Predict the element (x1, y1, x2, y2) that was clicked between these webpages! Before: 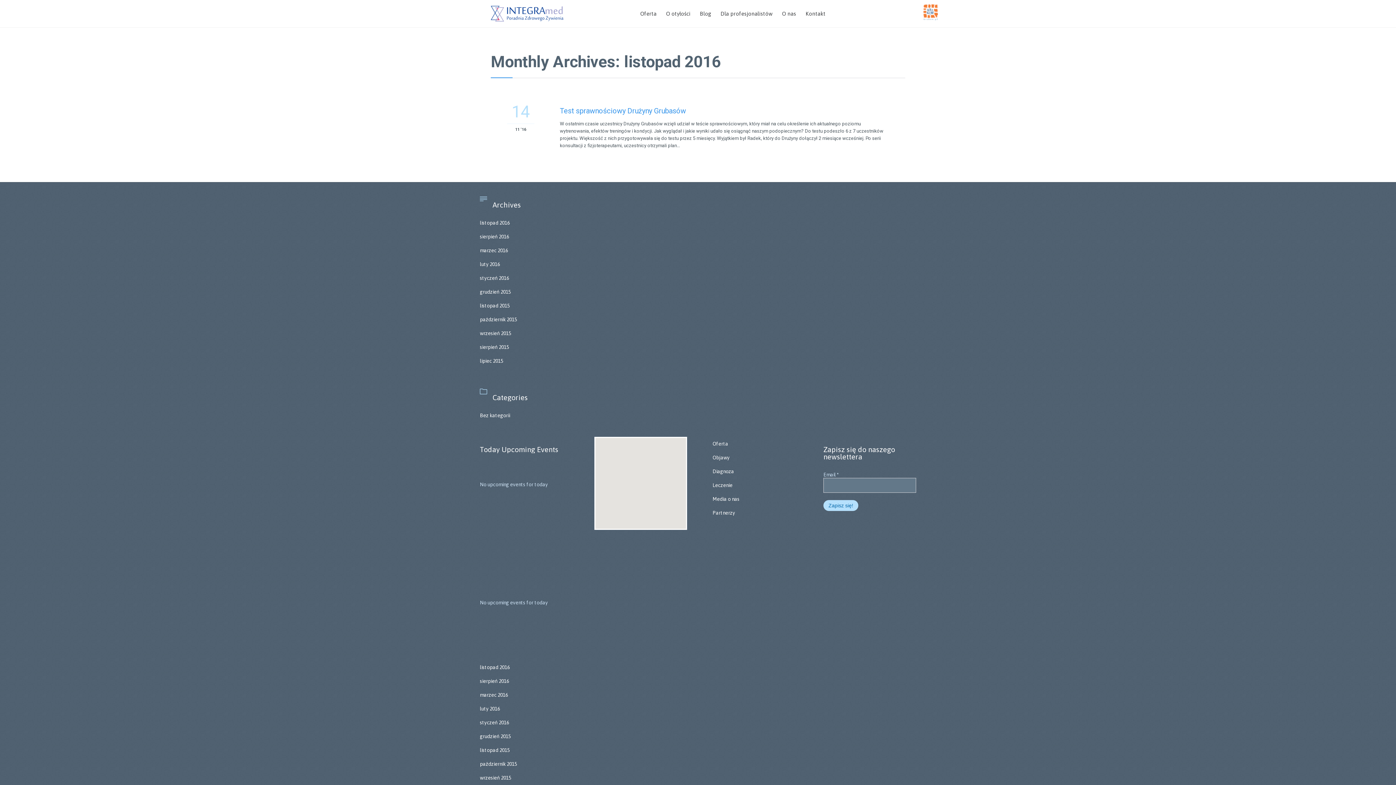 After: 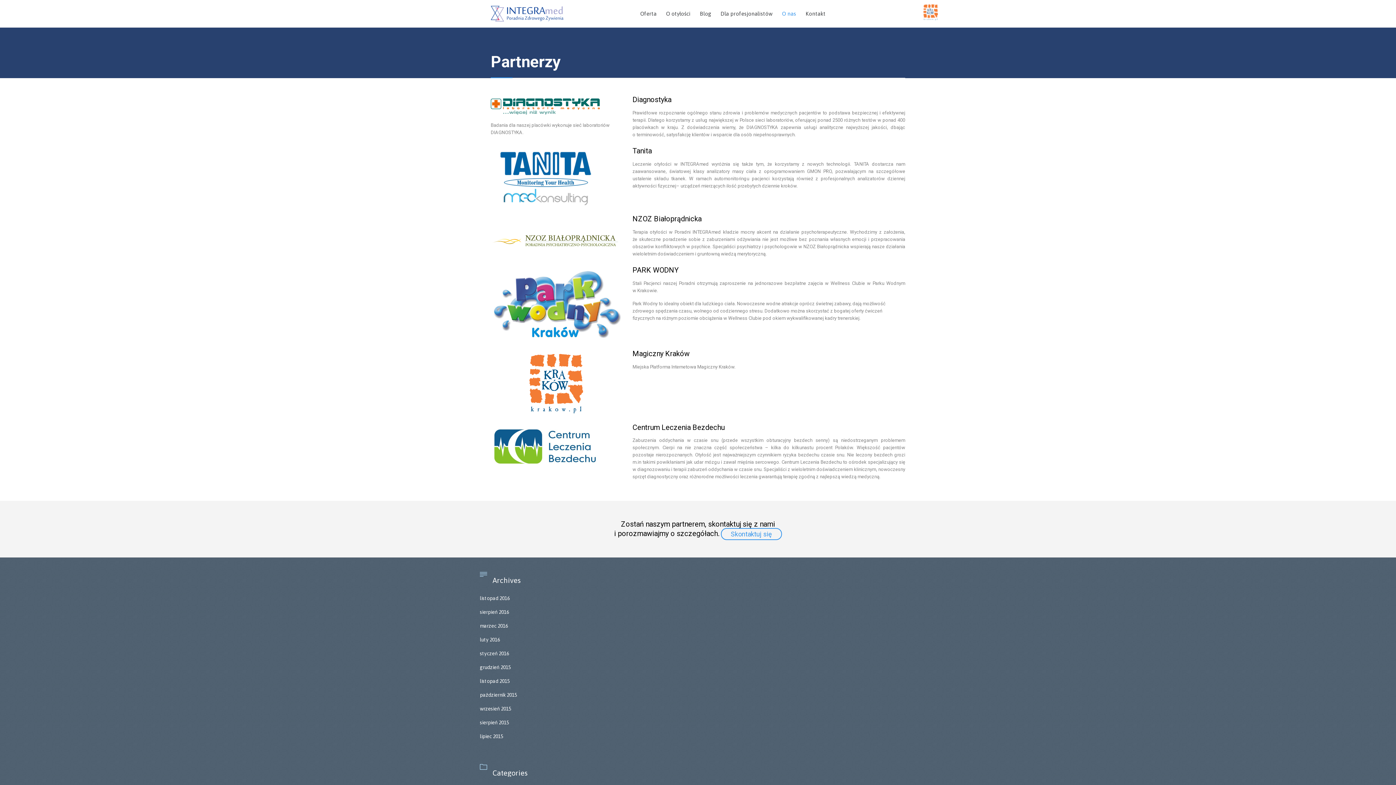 Action: label: Partnerzy bbox: (709, 506, 801, 520)